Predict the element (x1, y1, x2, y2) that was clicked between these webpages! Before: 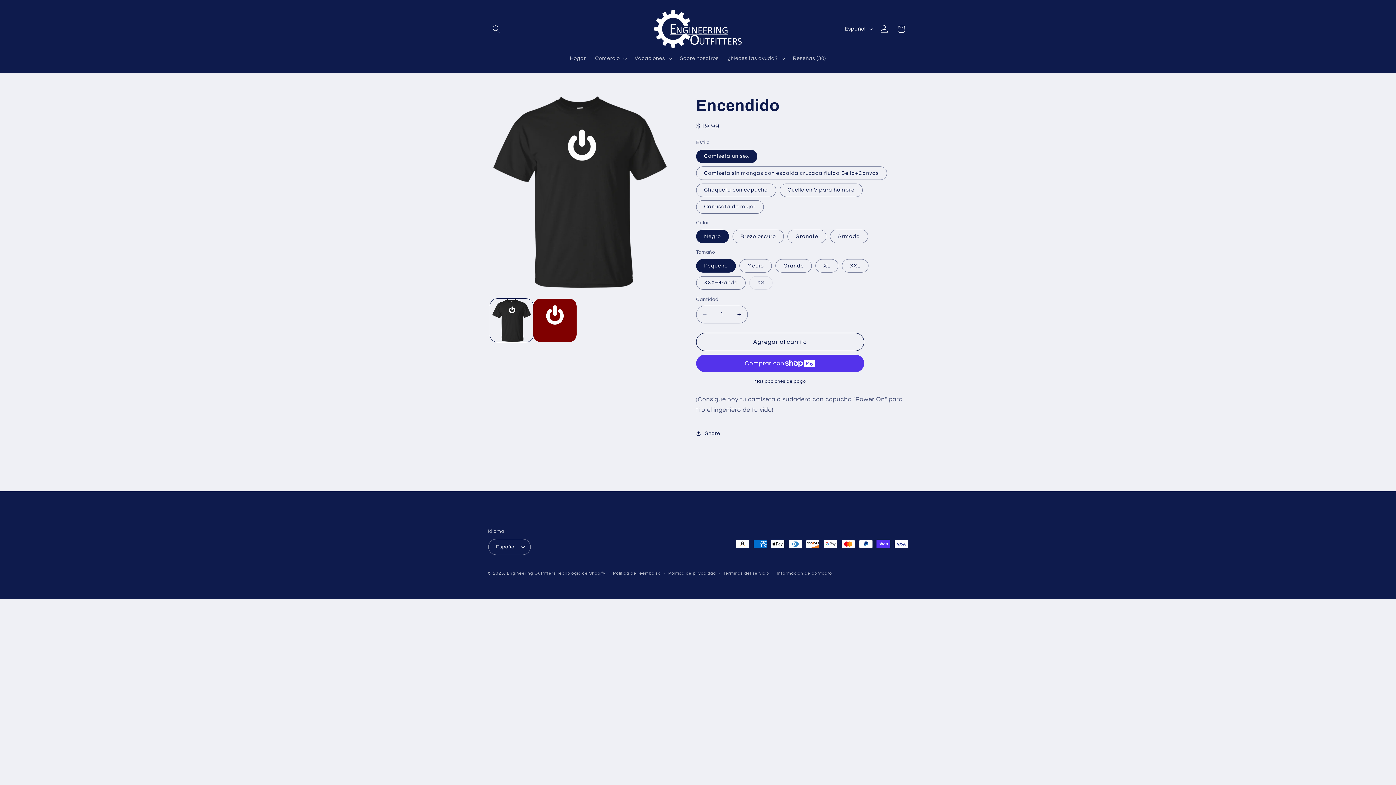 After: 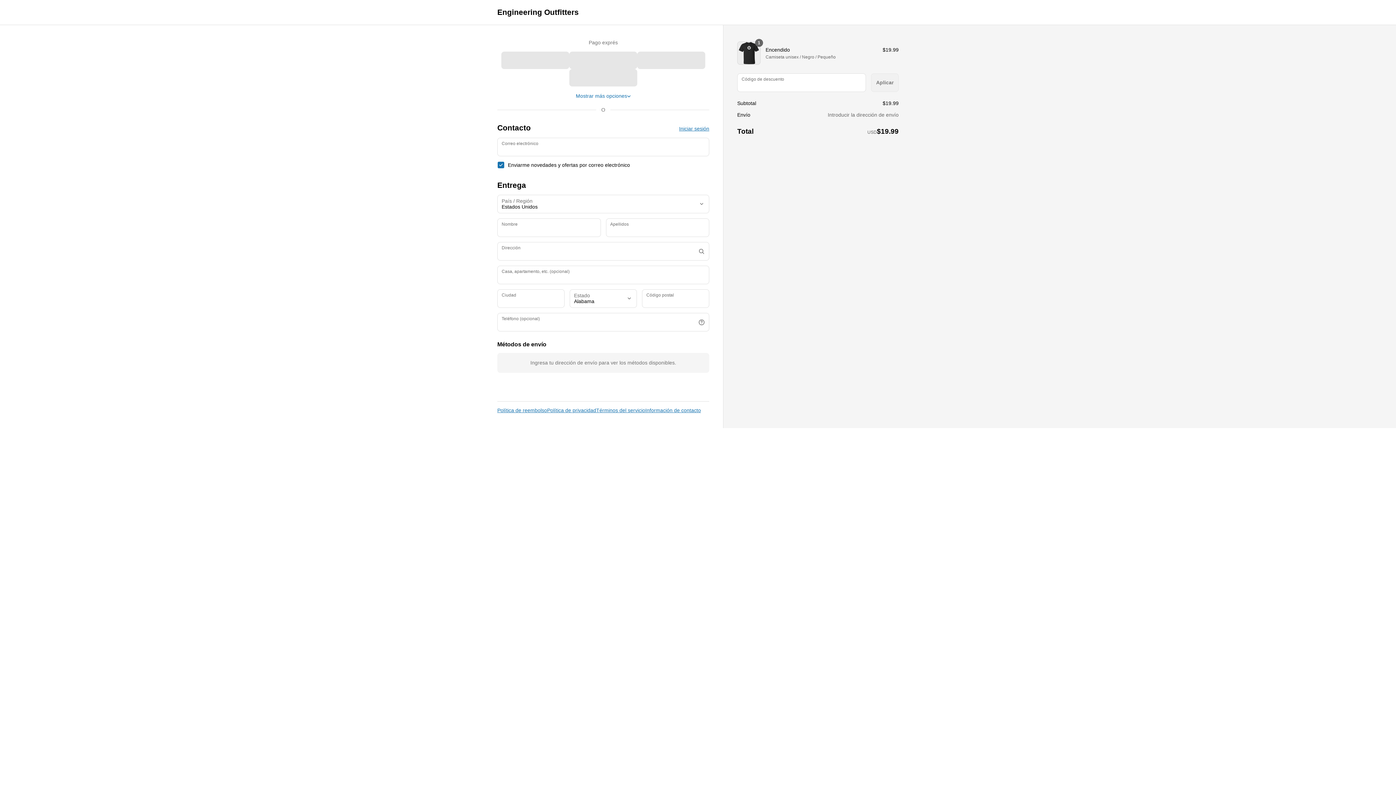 Action: label: Más opciones de pago bbox: (696, 378, 864, 385)